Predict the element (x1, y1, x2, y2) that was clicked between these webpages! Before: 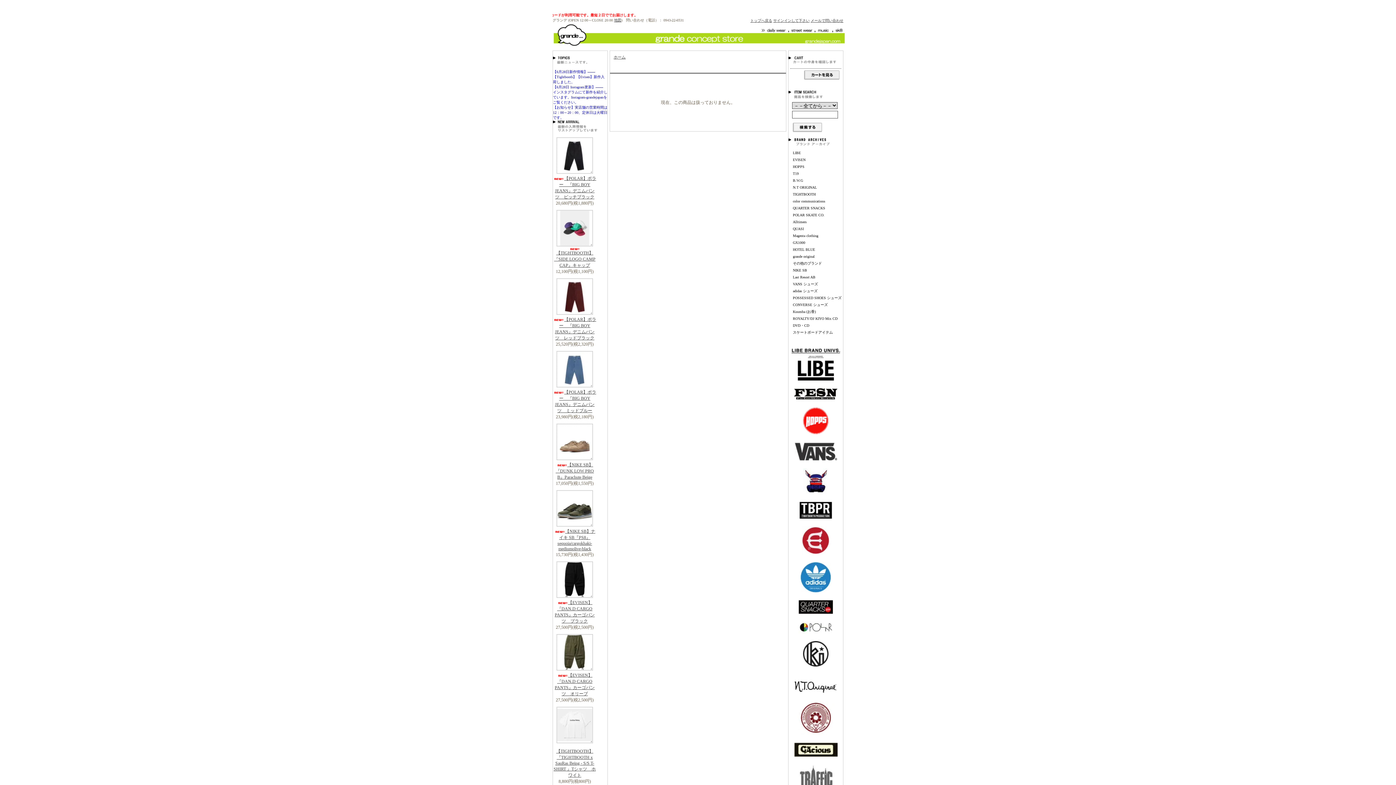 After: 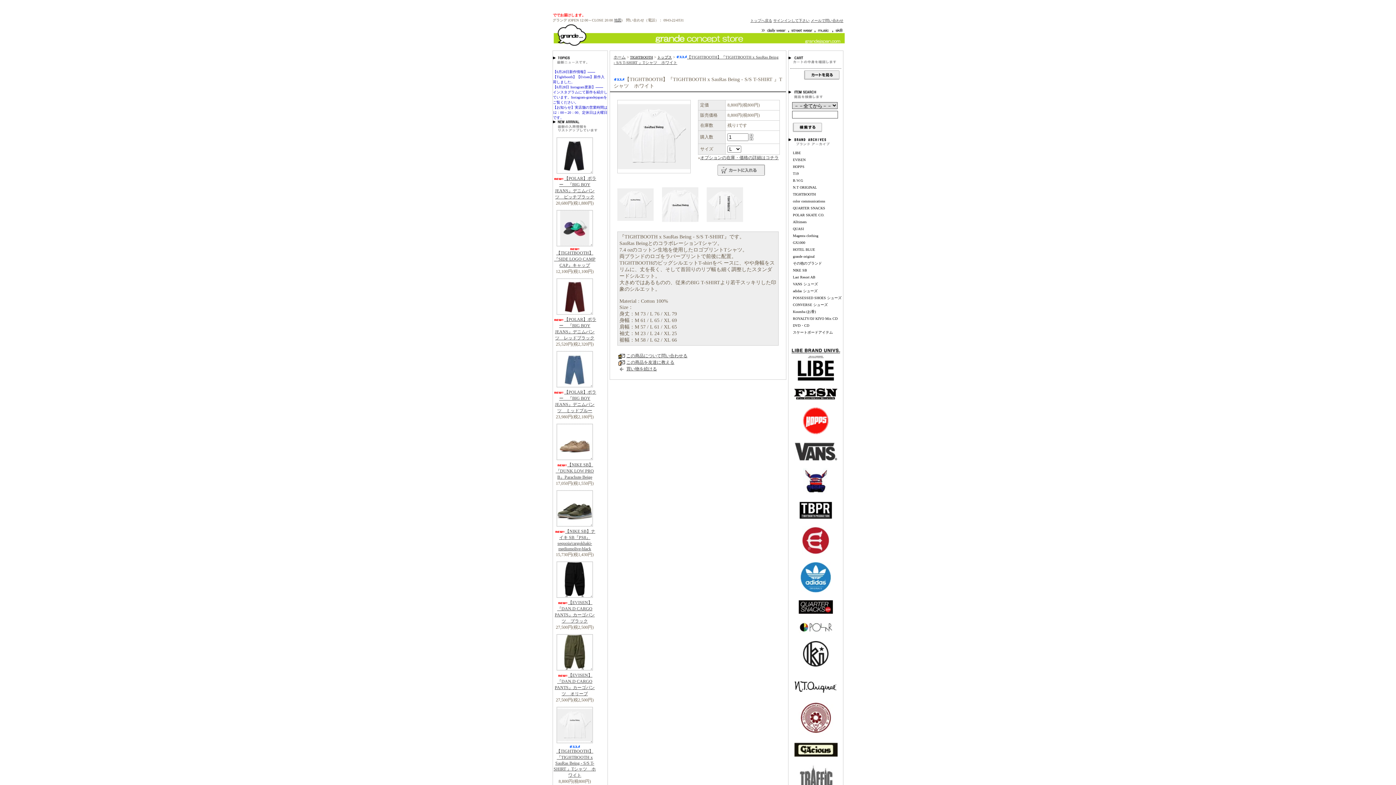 Action: bbox: (553, 744, 596, 778) label: 【TIGHTBOOTH】『TIGHTBOOTH x SauRas Being - S/S T-SHIRT 』Tシャツ　ホワイト